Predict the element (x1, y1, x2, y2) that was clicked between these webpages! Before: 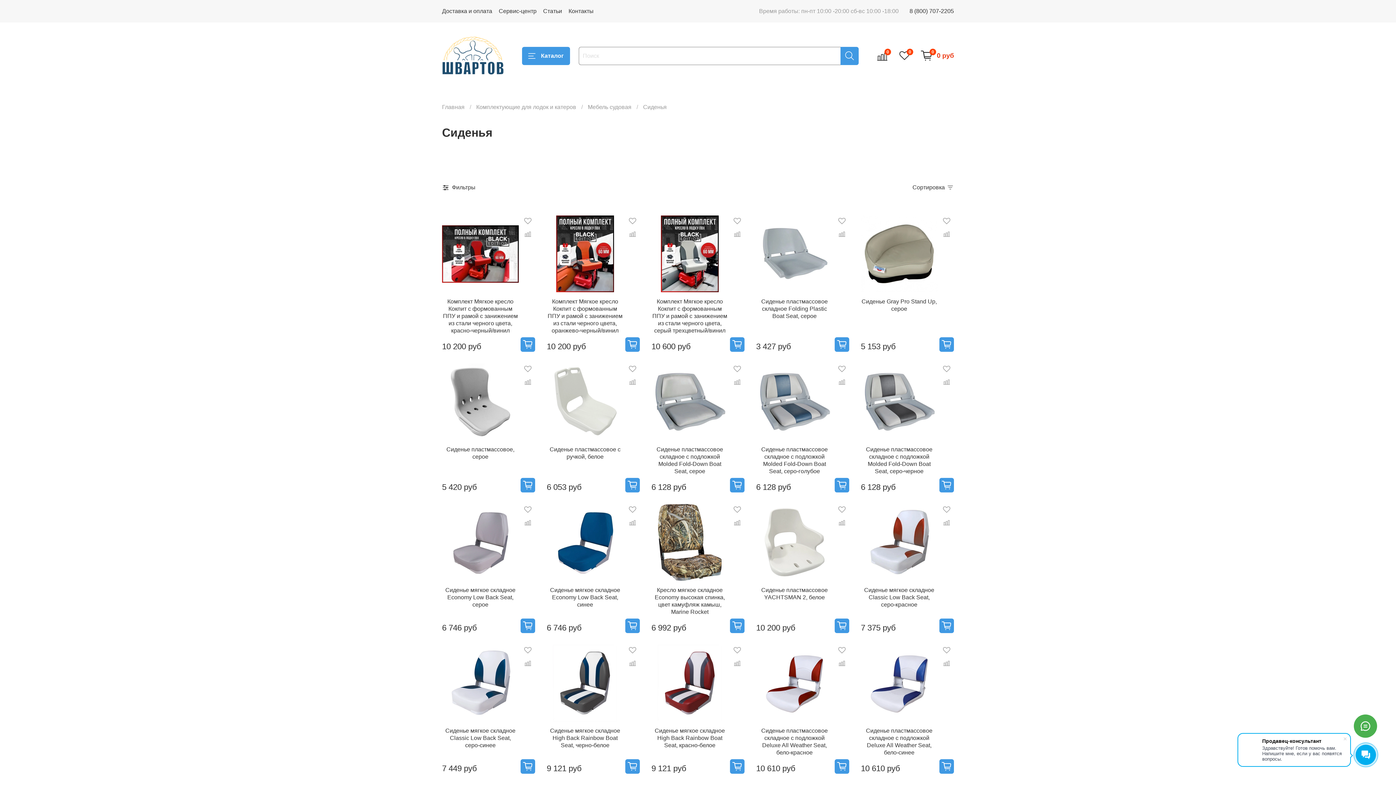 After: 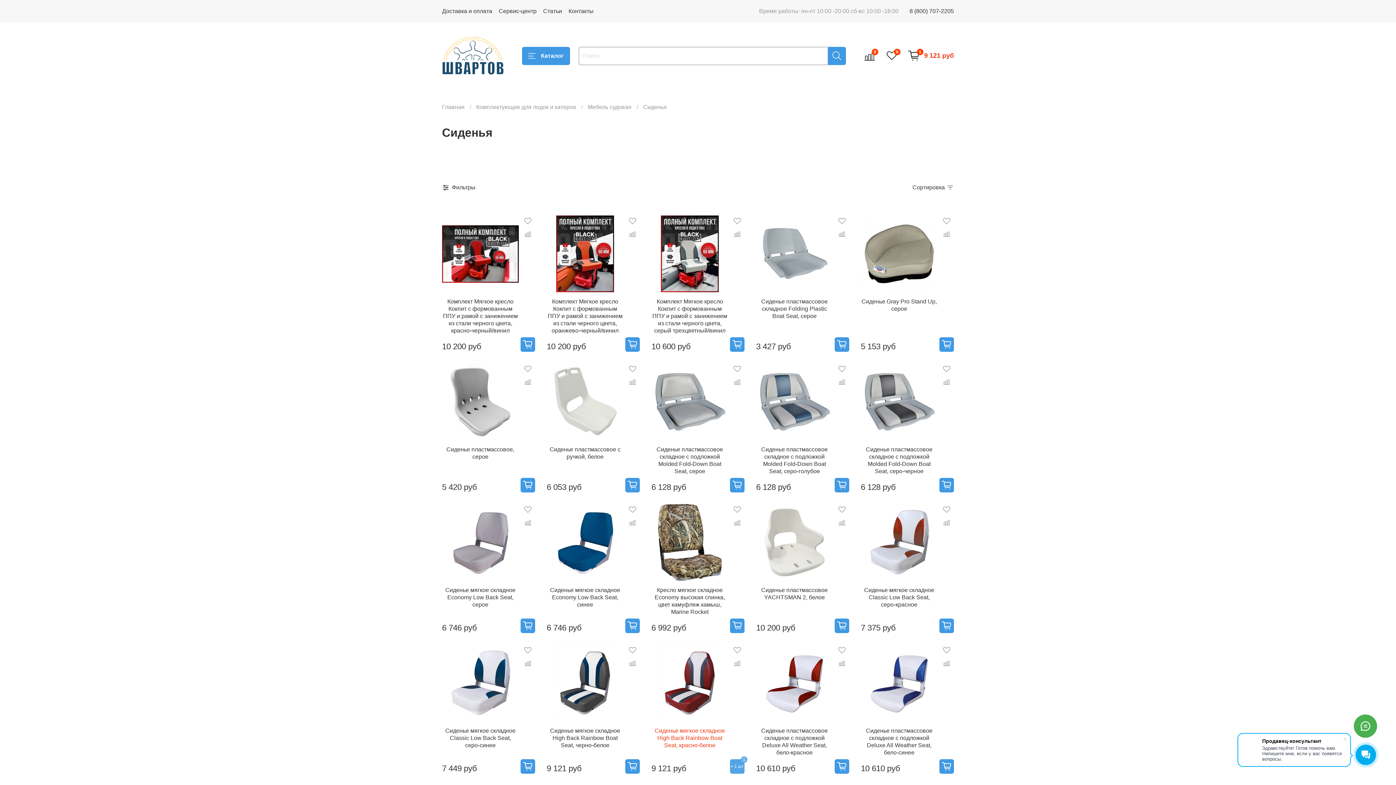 Action: bbox: (730, 759, 744, 774)